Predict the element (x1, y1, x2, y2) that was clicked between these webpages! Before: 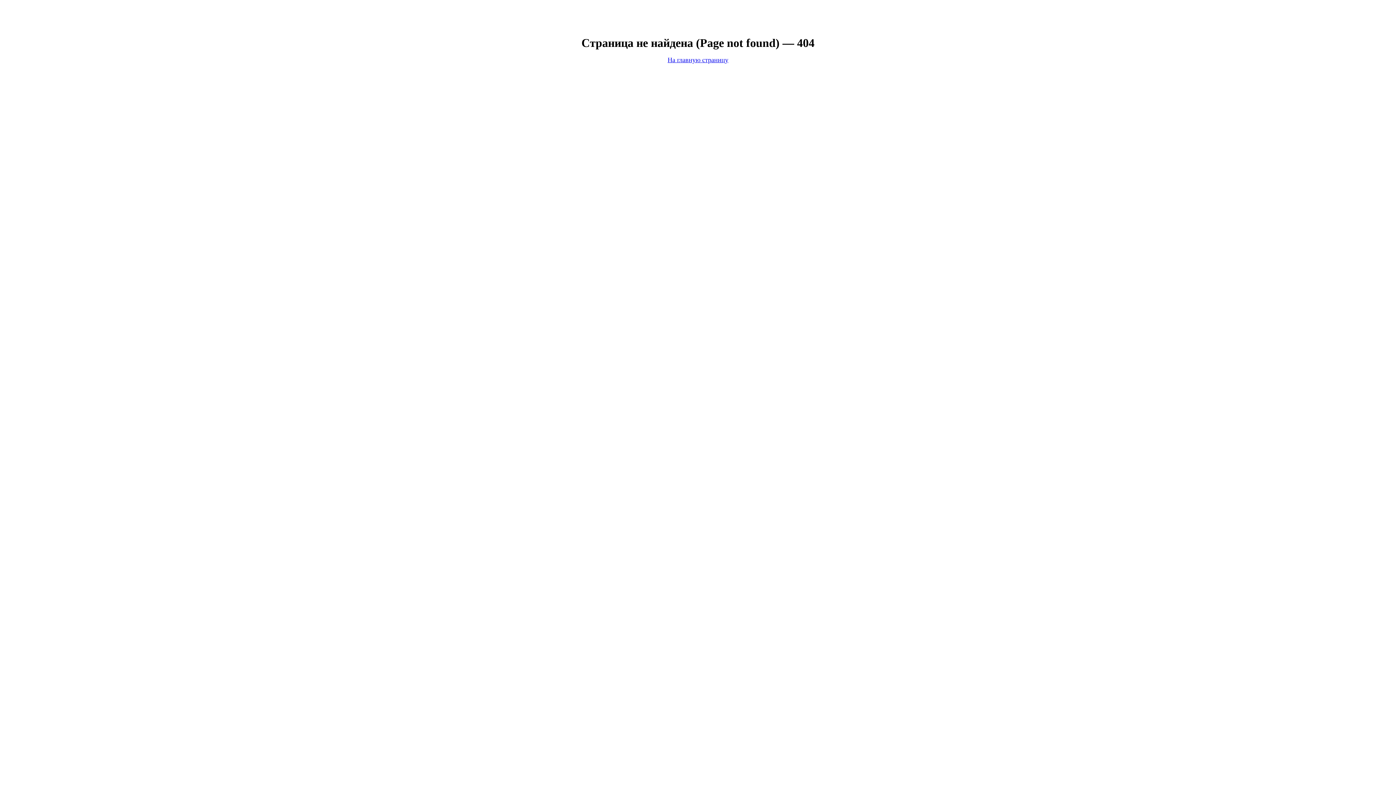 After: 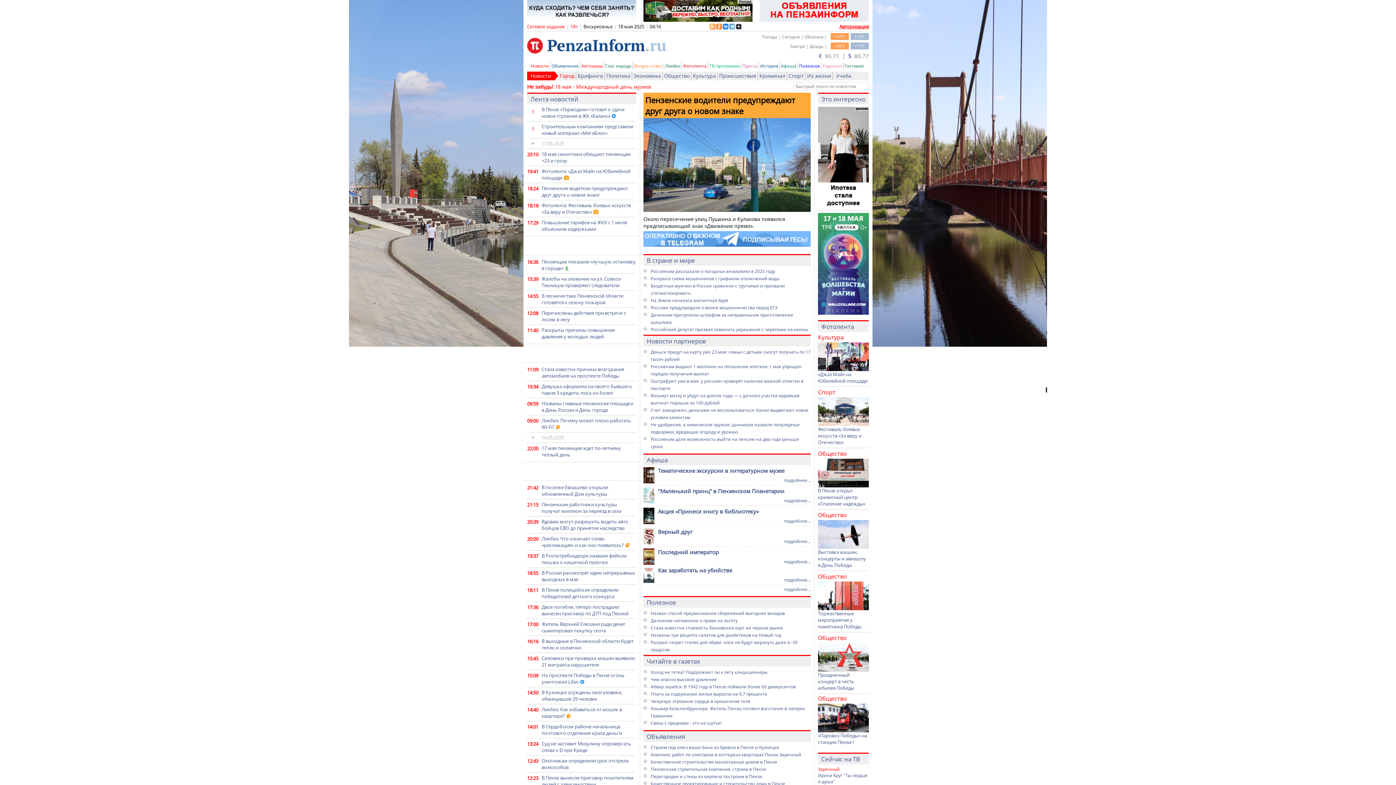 Action: label: На главную страницу bbox: (667, 56, 728, 63)